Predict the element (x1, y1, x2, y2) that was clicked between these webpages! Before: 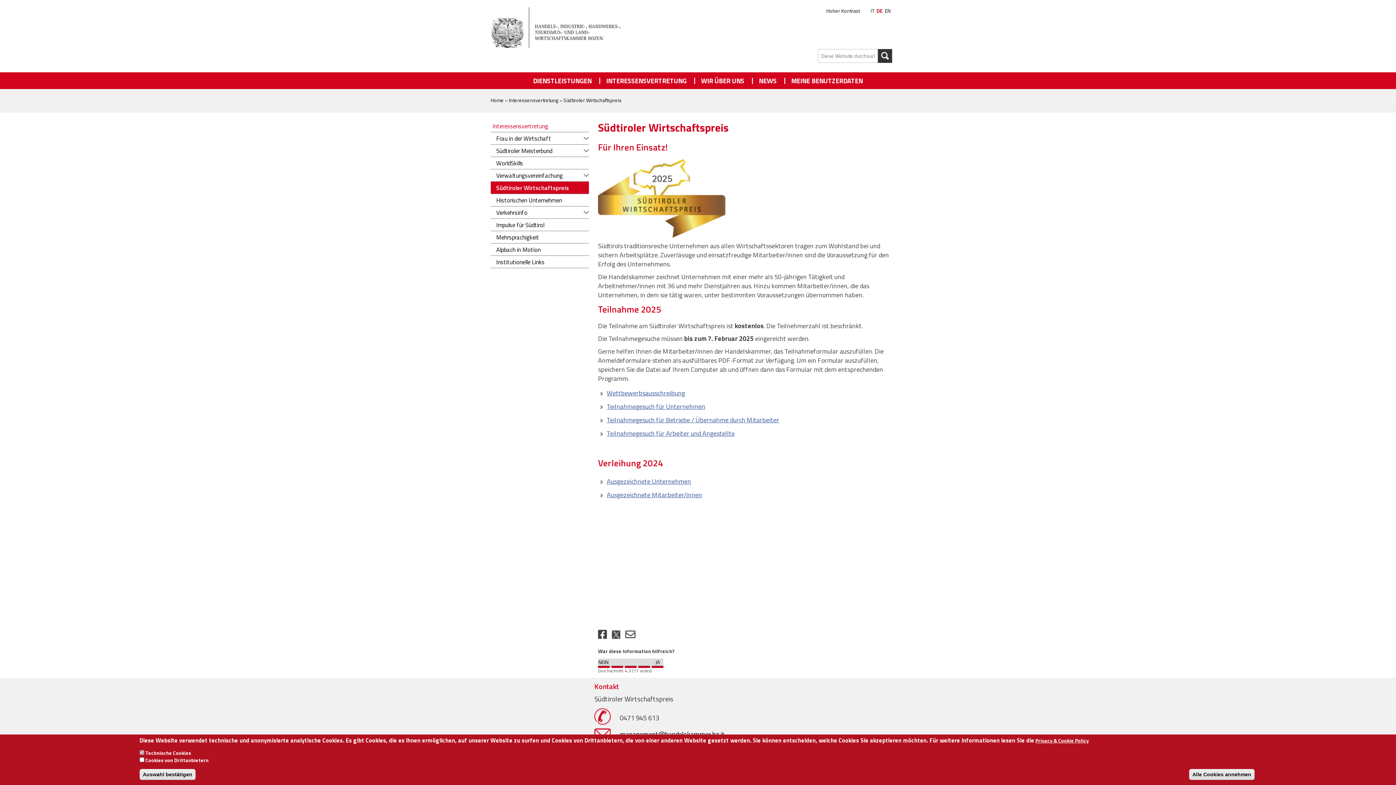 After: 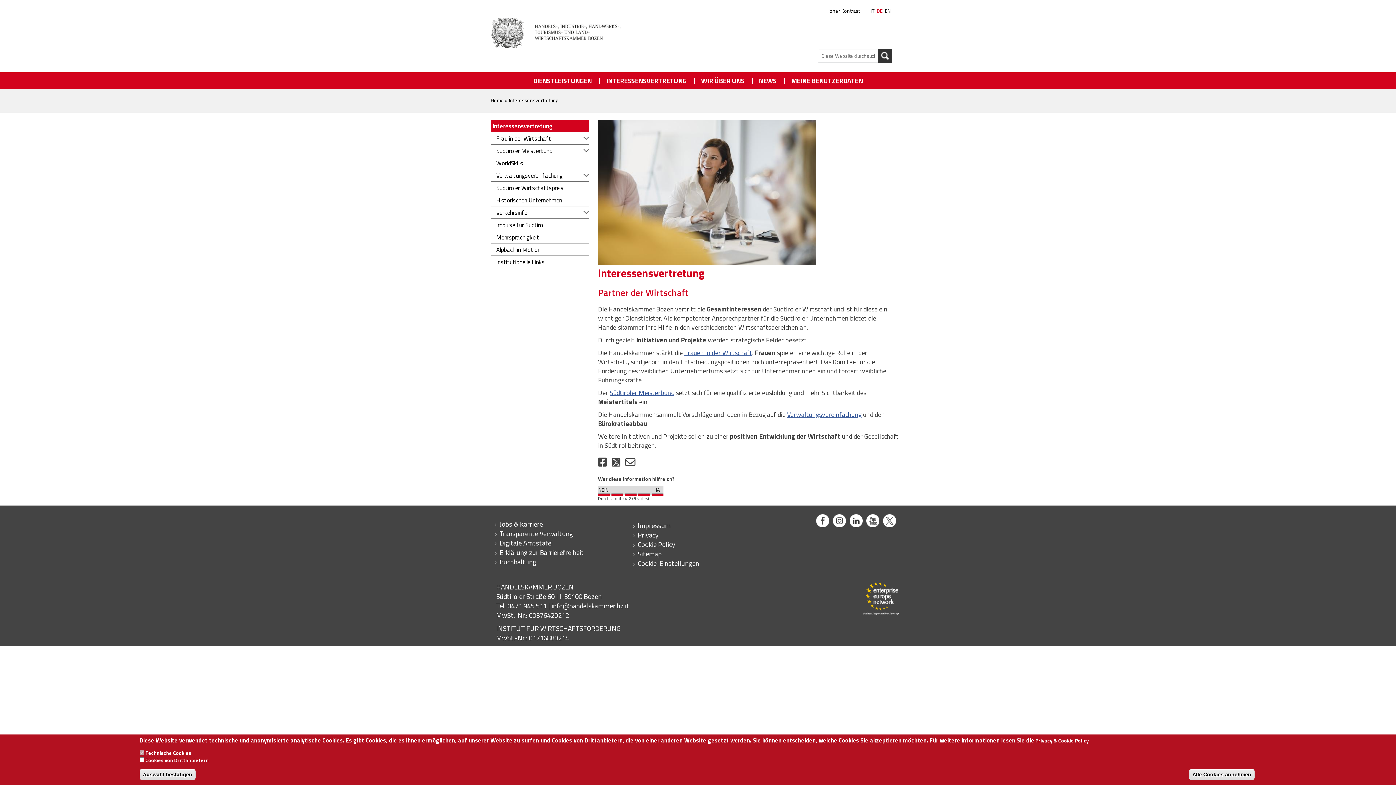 Action: label: Interessensvertretung bbox: (490, 119, 589, 132)